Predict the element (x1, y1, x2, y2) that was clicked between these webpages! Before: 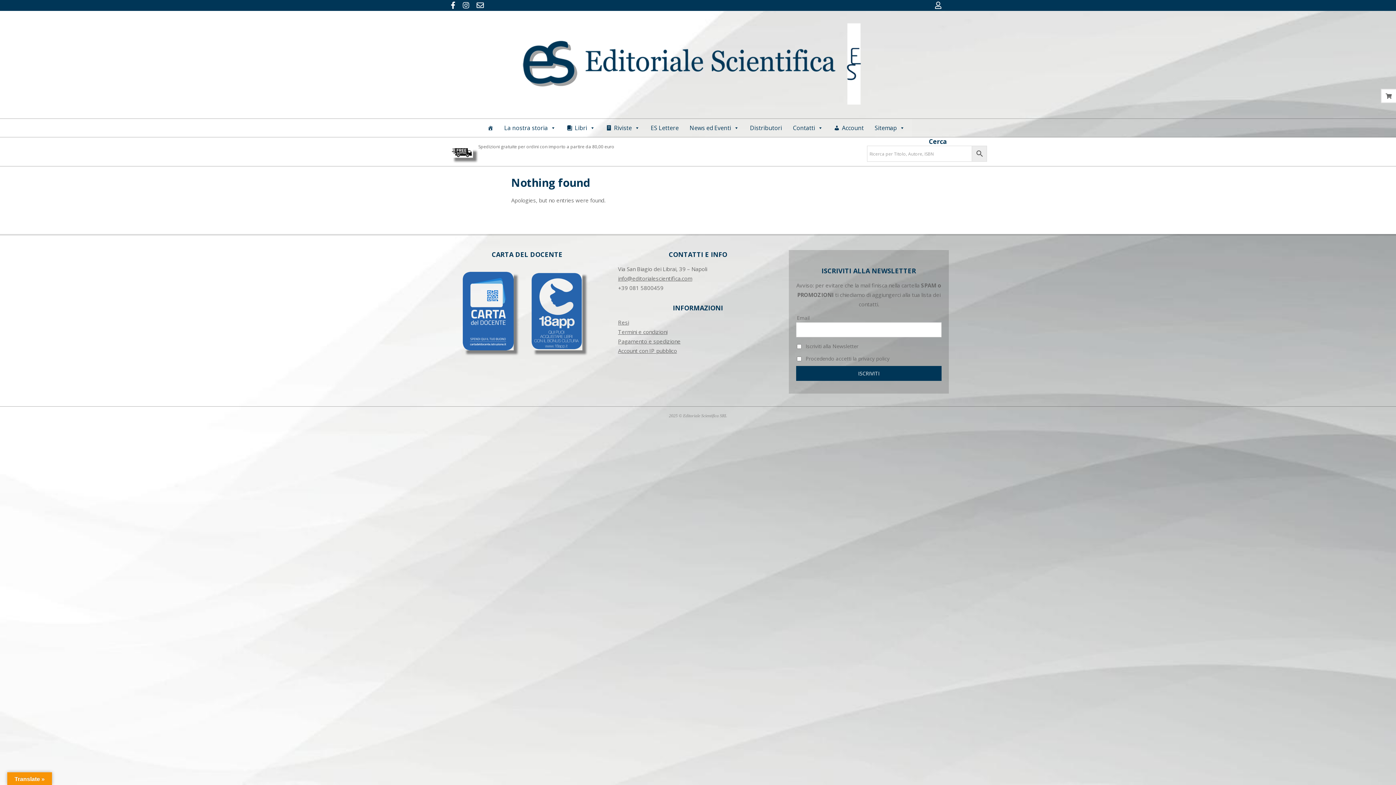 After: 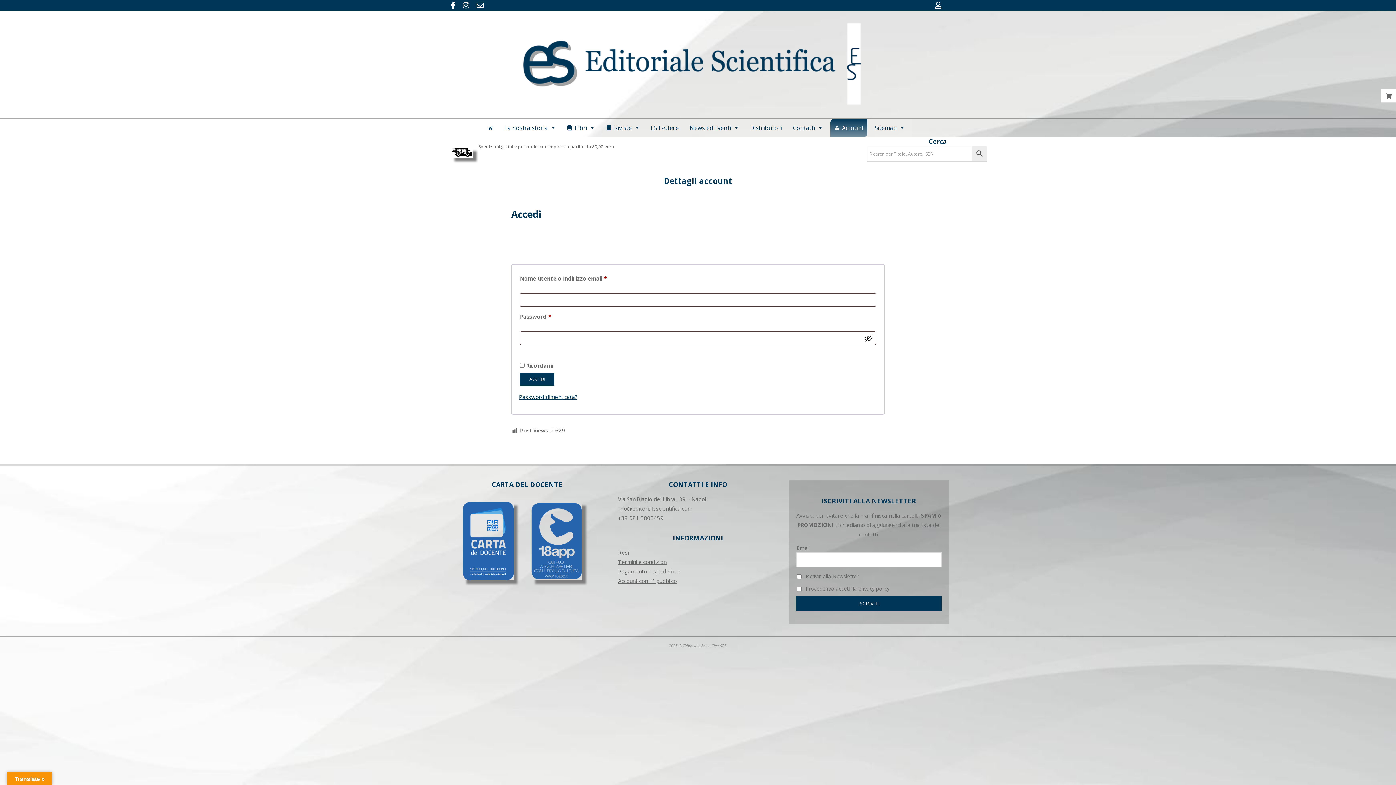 Action: bbox: (933, 0, 943, 10)